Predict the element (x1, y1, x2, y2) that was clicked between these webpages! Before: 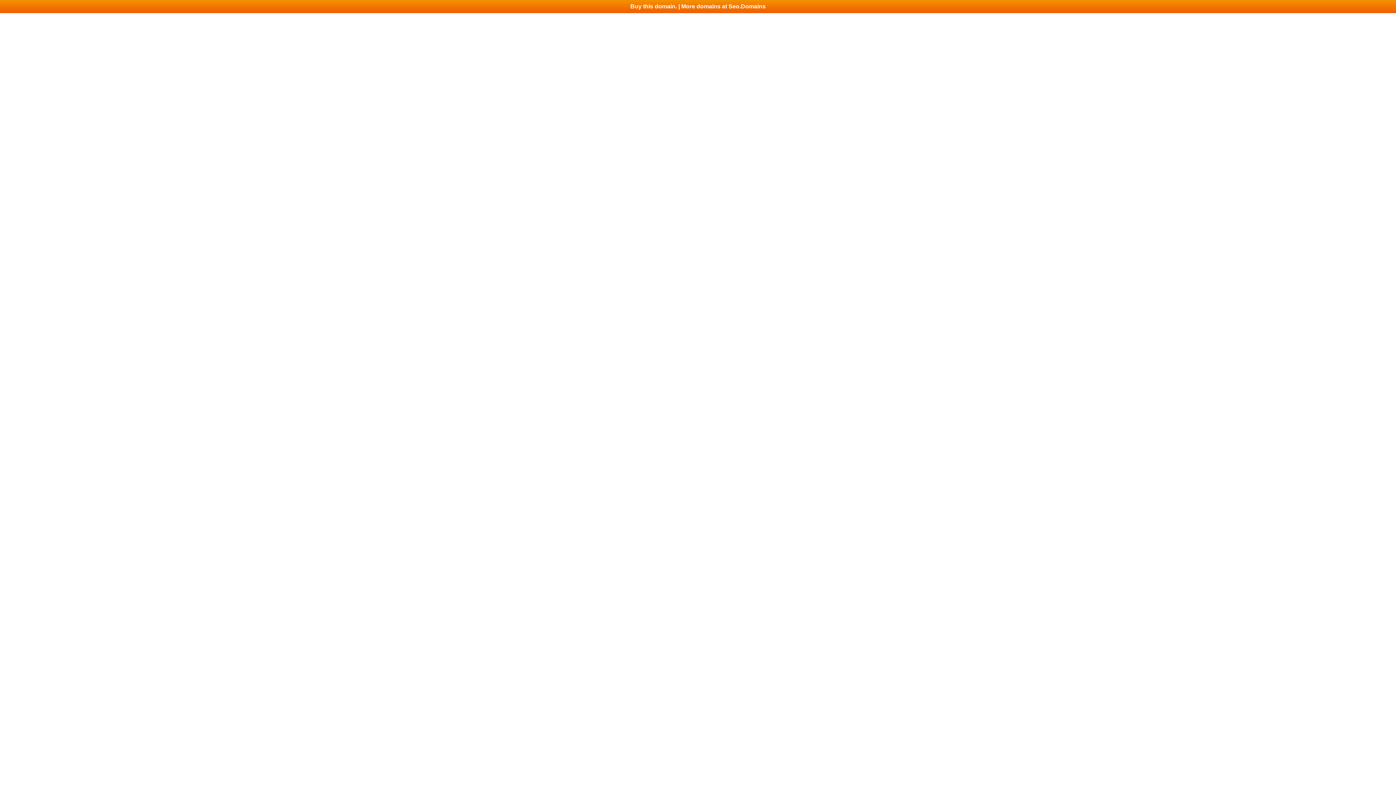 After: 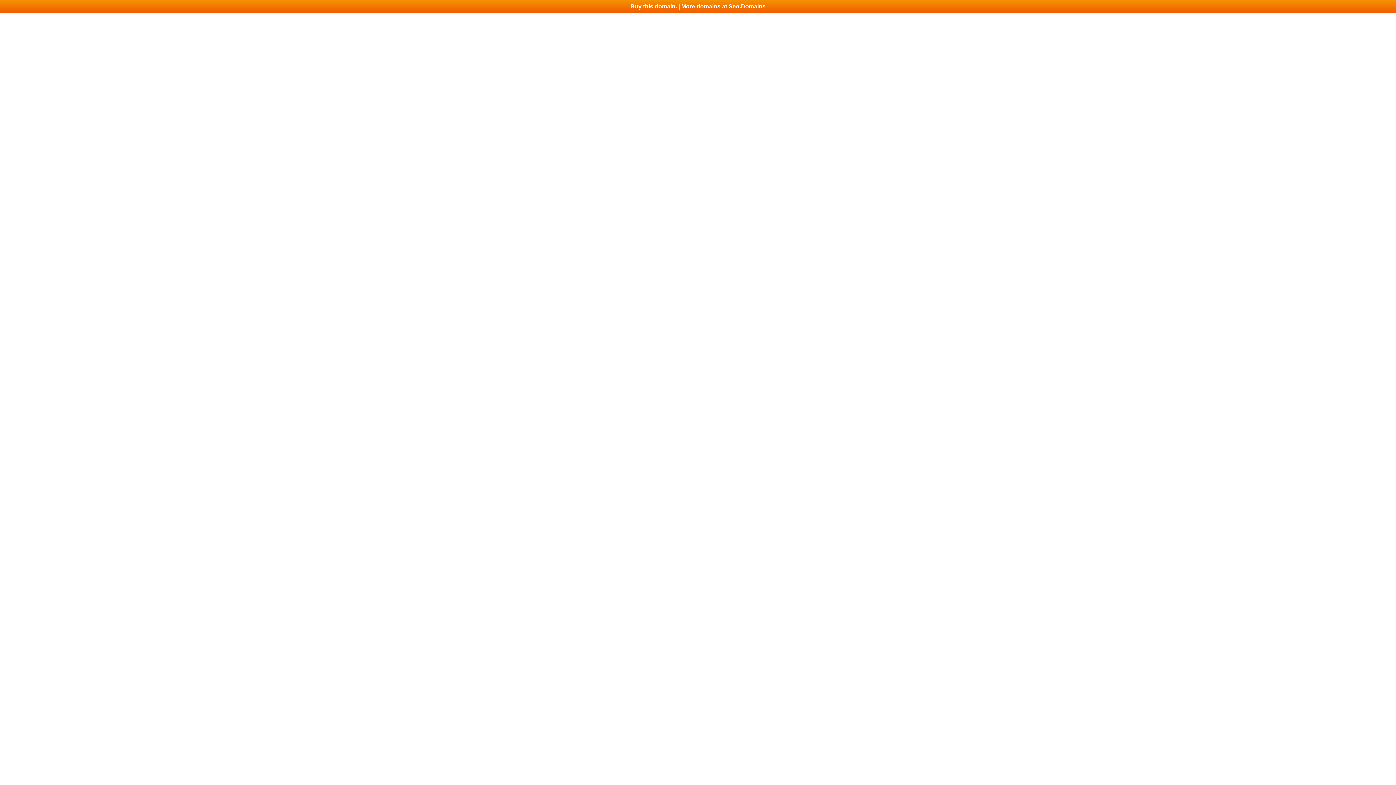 Action: label: Buy this domain. | More domains at Seo.Domains bbox: (0, 0, 1396, 13)